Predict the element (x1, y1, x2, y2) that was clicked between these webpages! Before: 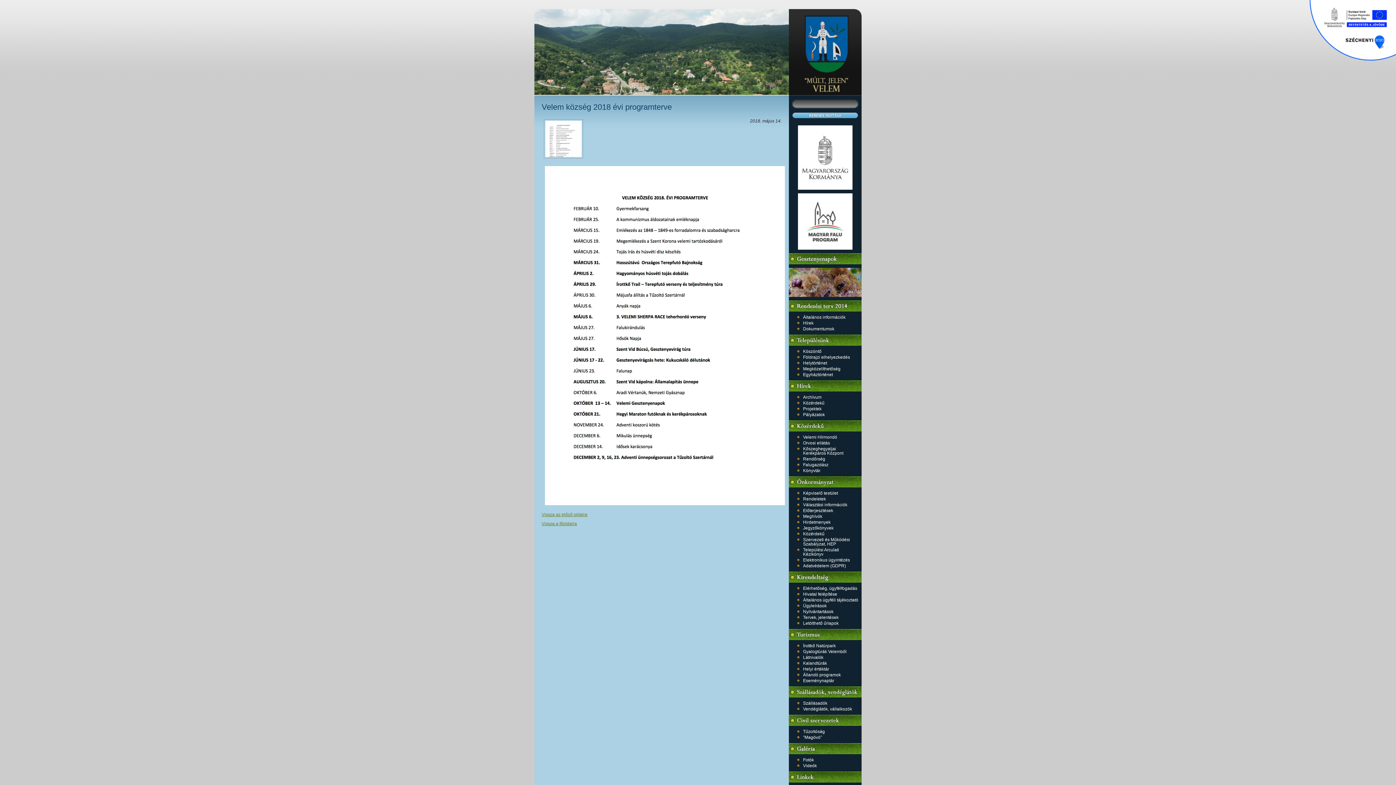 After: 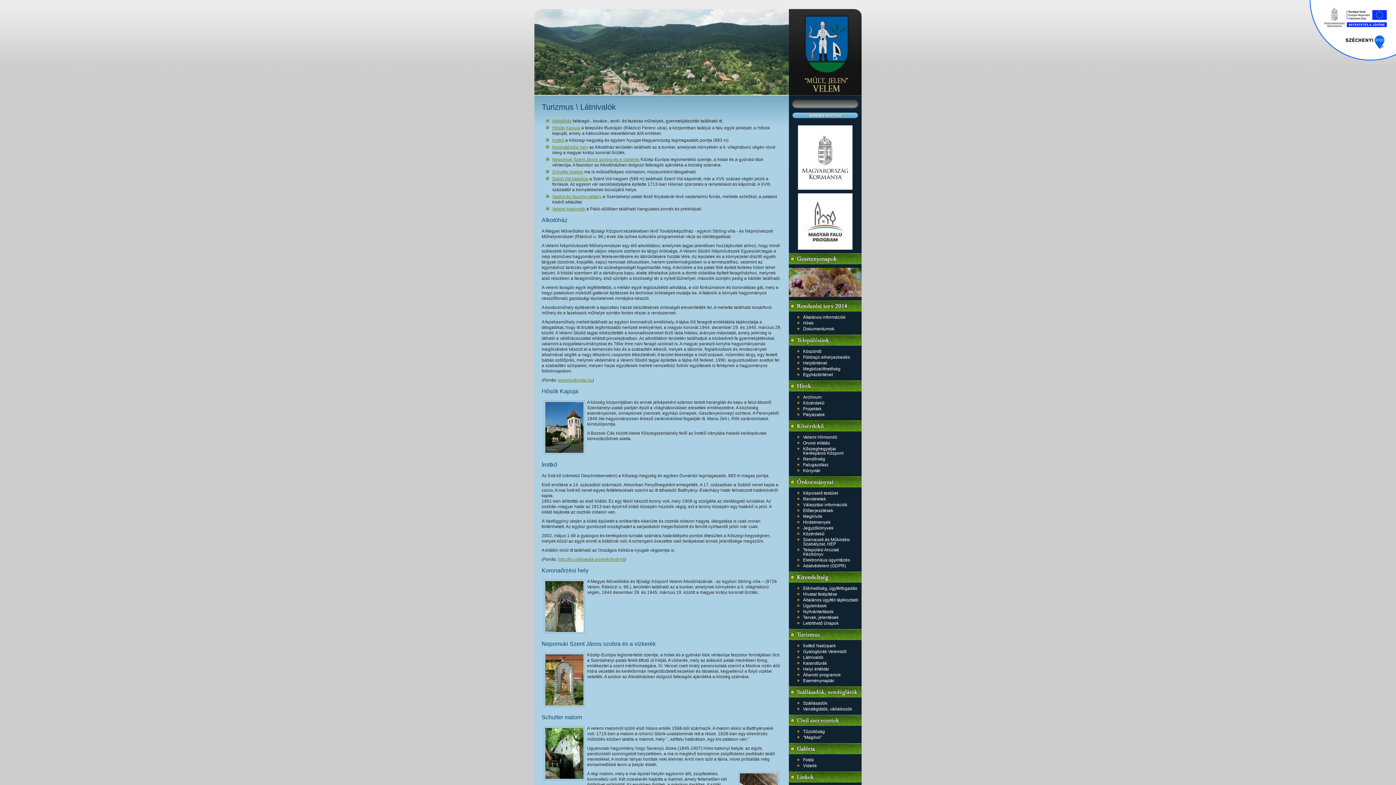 Action: label: Látnivalók bbox: (803, 655, 823, 660)